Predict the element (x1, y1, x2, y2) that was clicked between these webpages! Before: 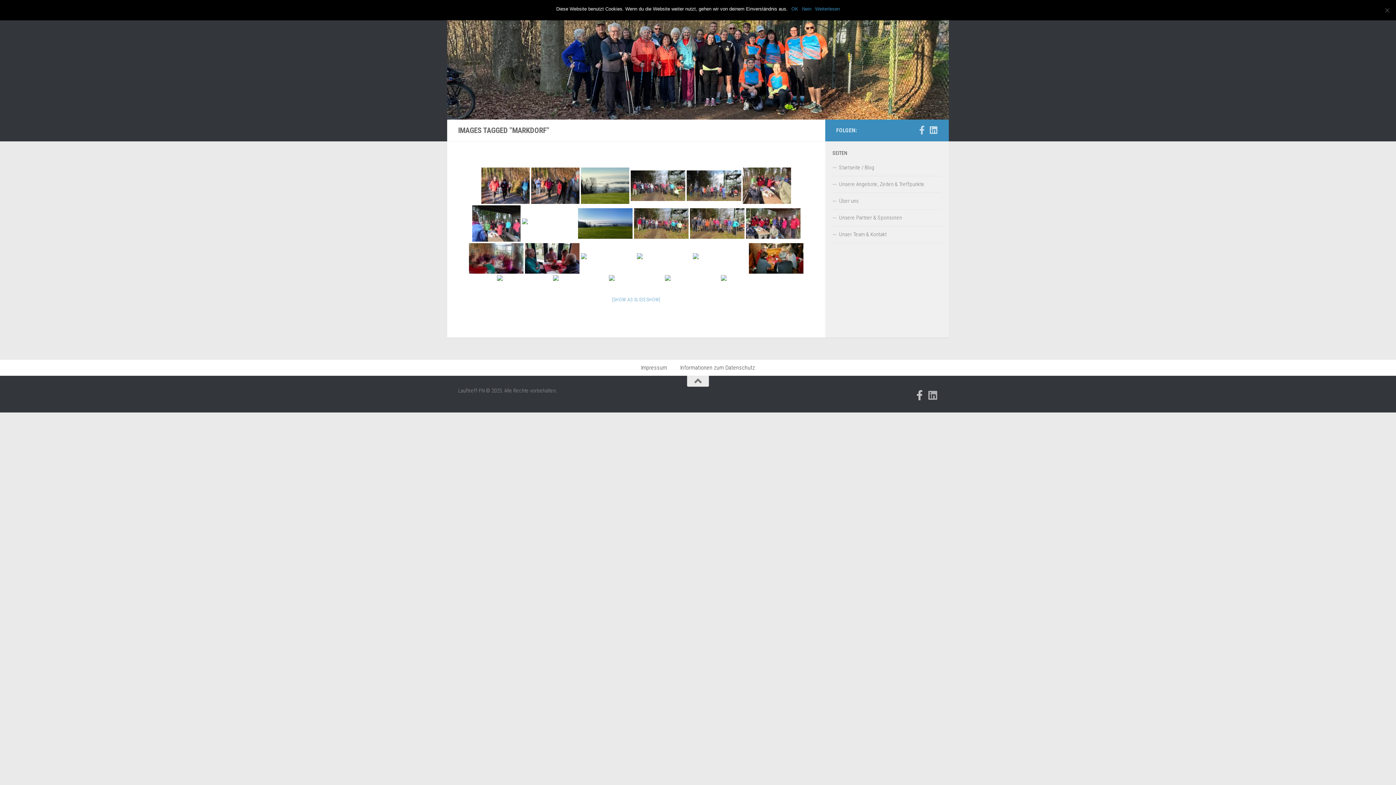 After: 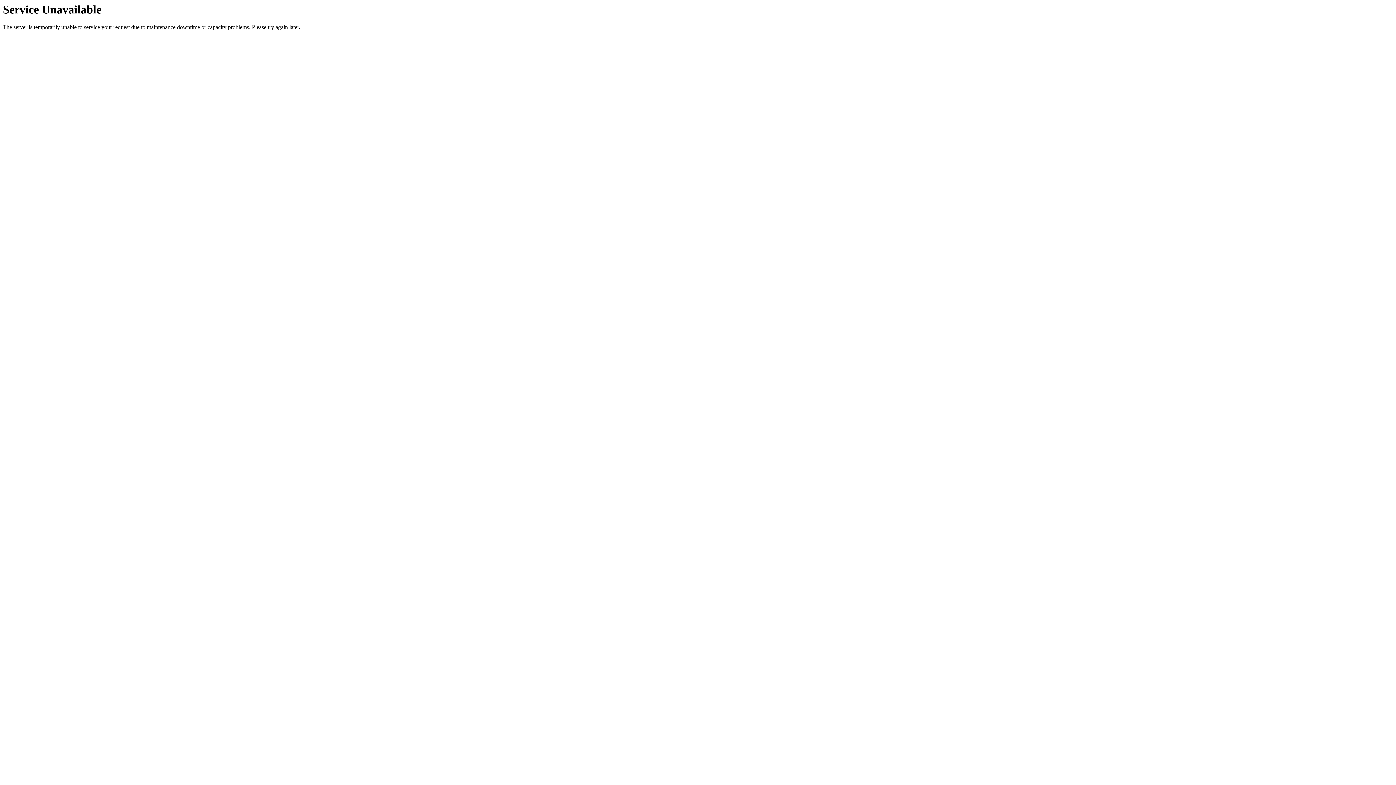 Action: label: Unser Team & Kontakt bbox: (832, 226, 941, 243)